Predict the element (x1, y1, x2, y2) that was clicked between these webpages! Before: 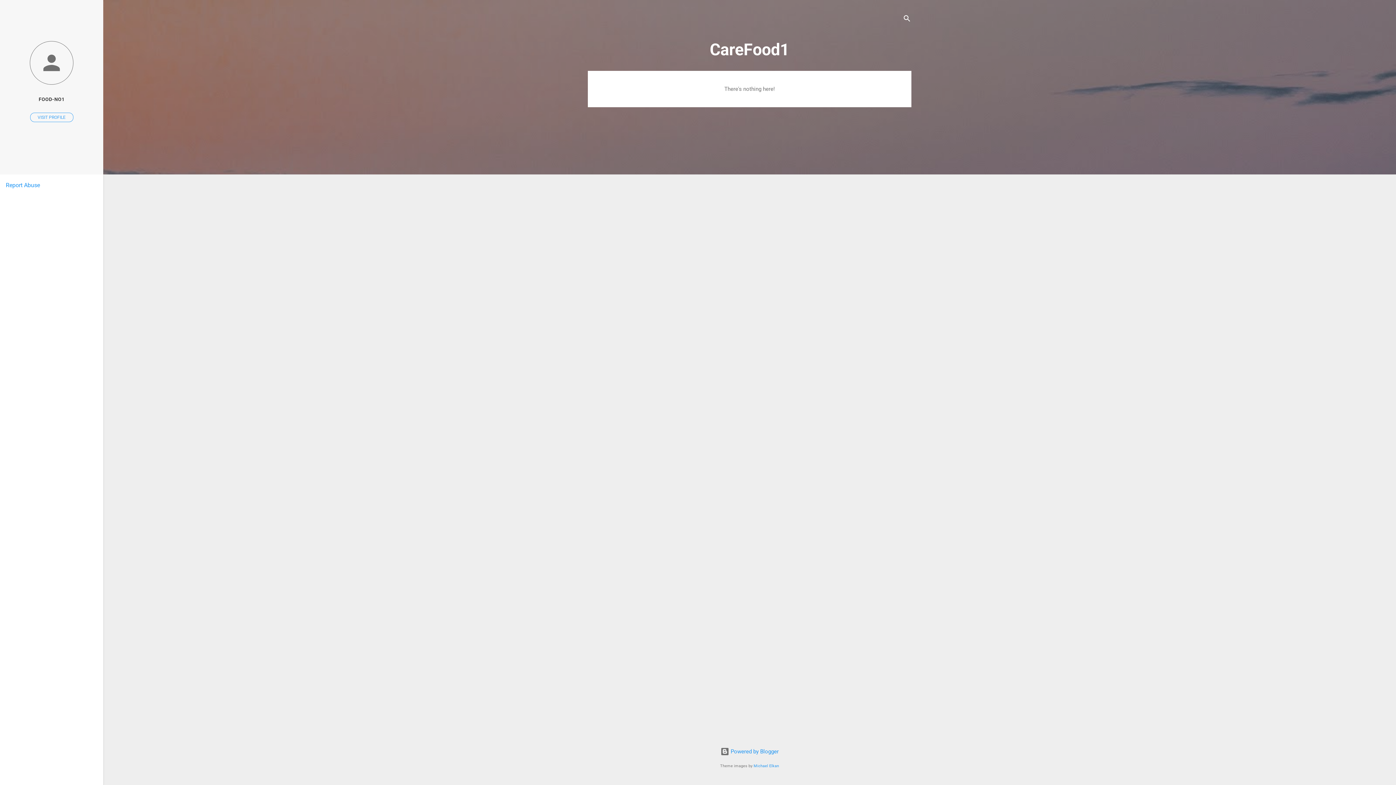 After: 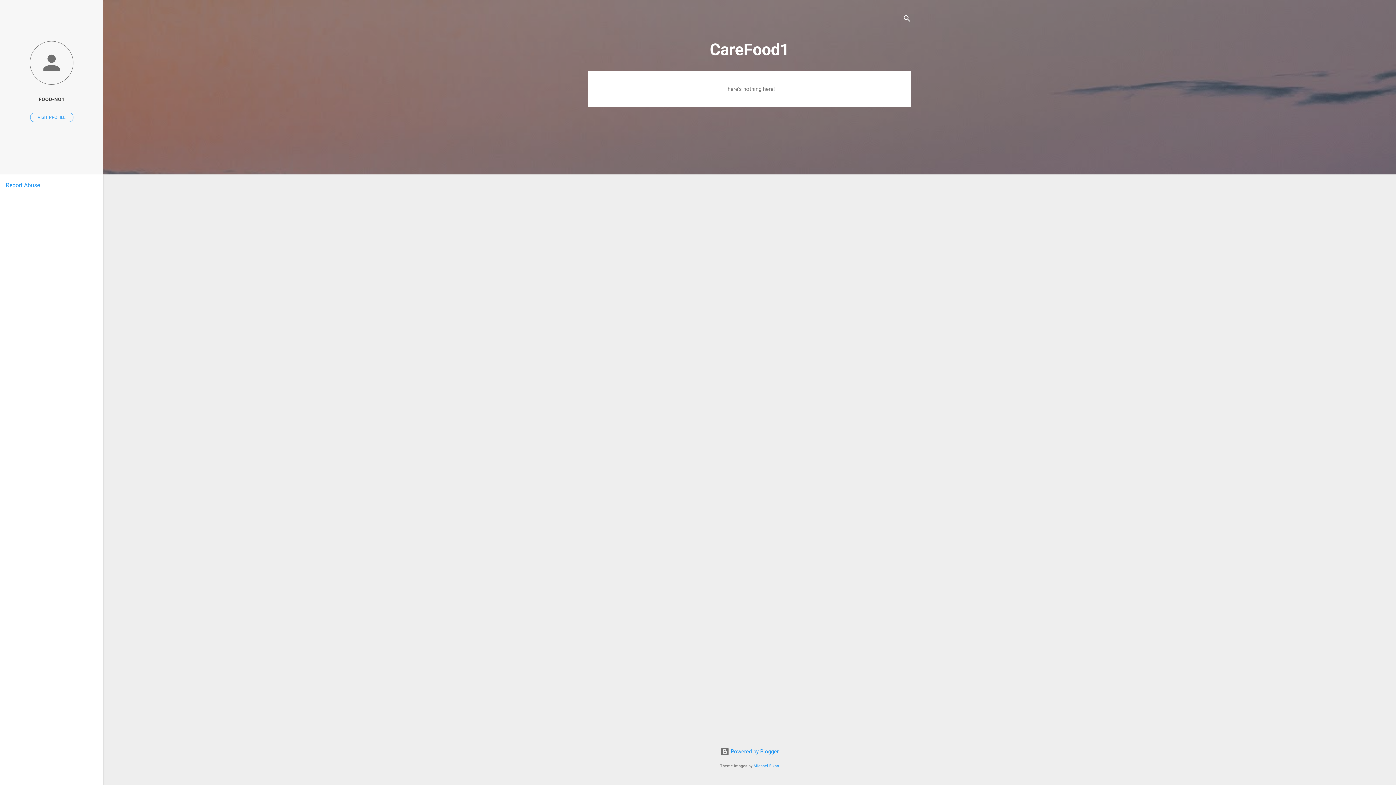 Action: label: Report Abuse bbox: (5, 181, 40, 188)